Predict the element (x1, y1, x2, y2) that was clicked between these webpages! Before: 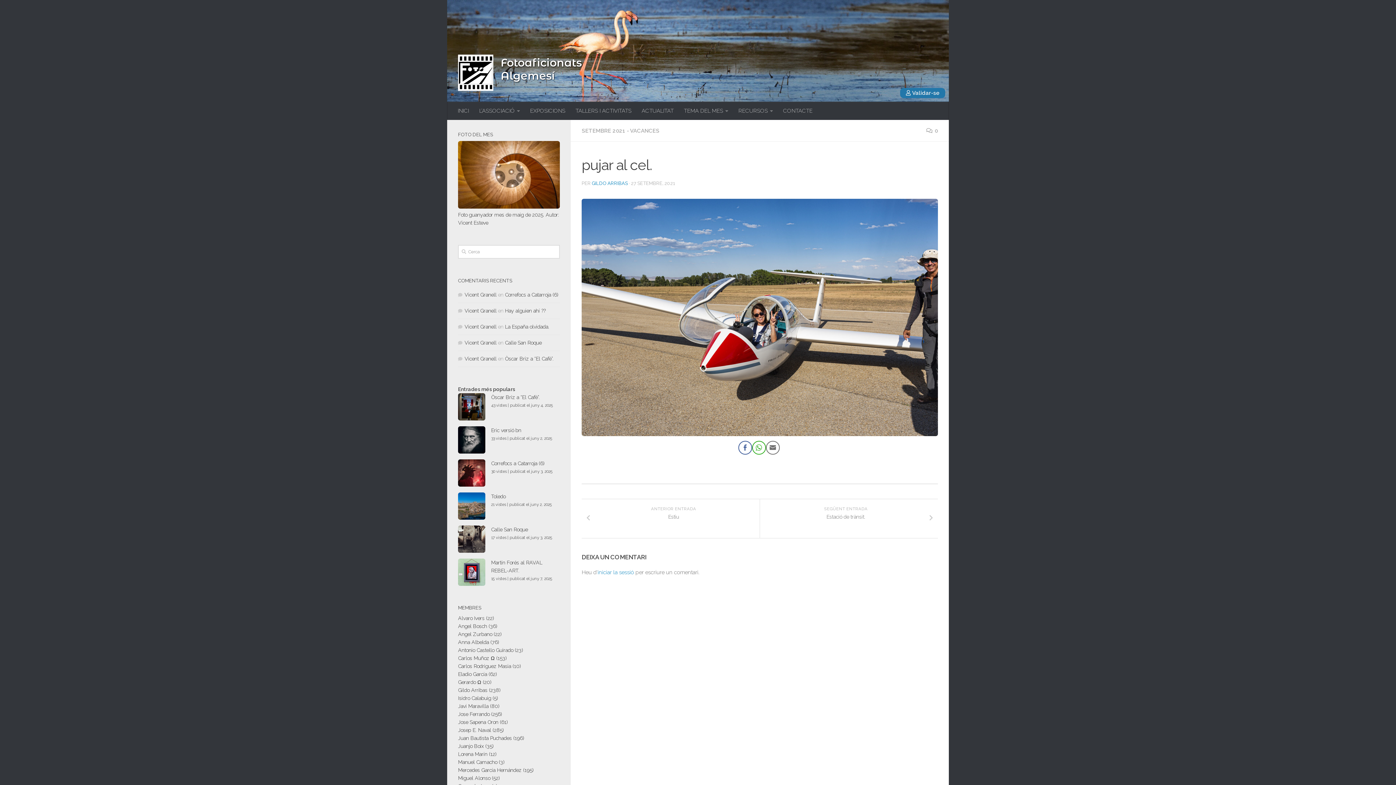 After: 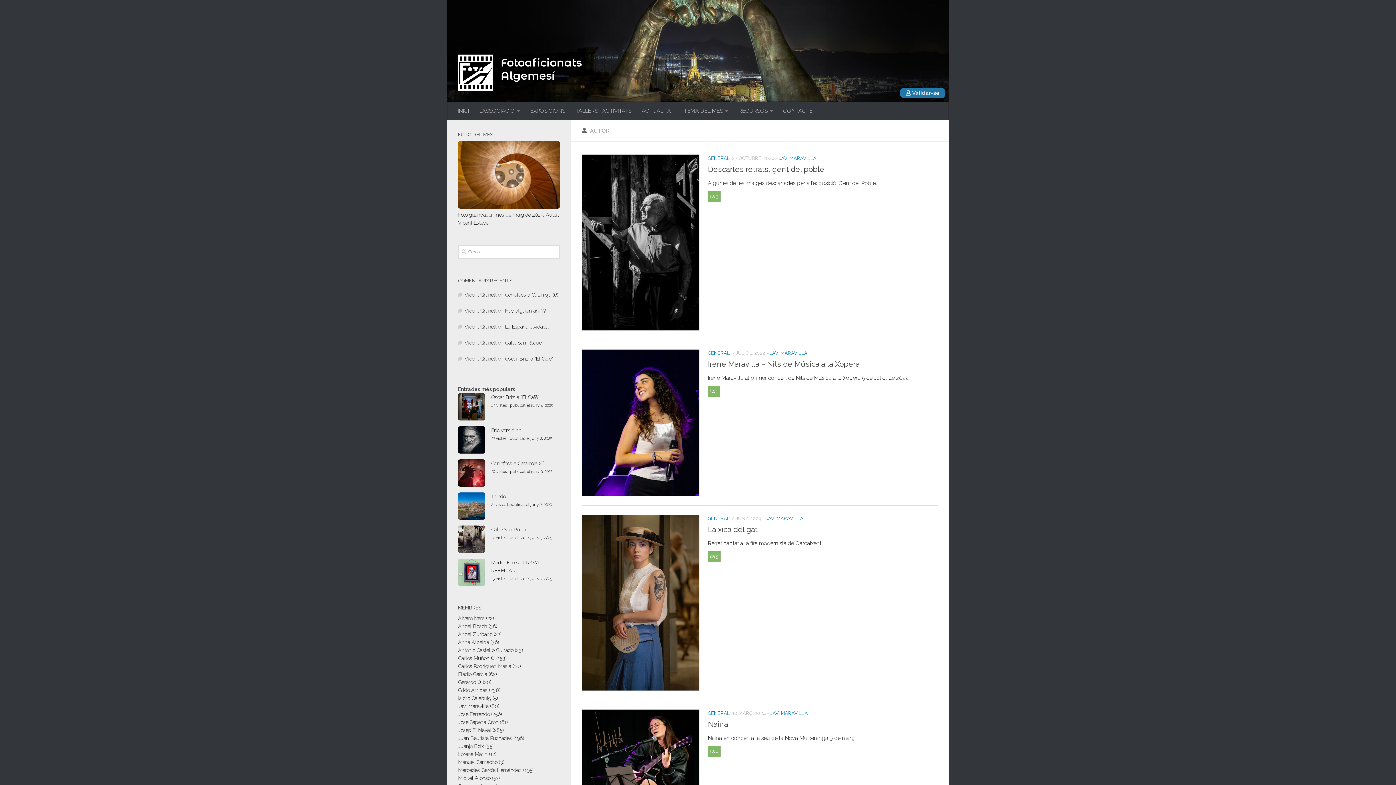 Action: label: Javi Maravilla bbox: (458, 703, 488, 709)